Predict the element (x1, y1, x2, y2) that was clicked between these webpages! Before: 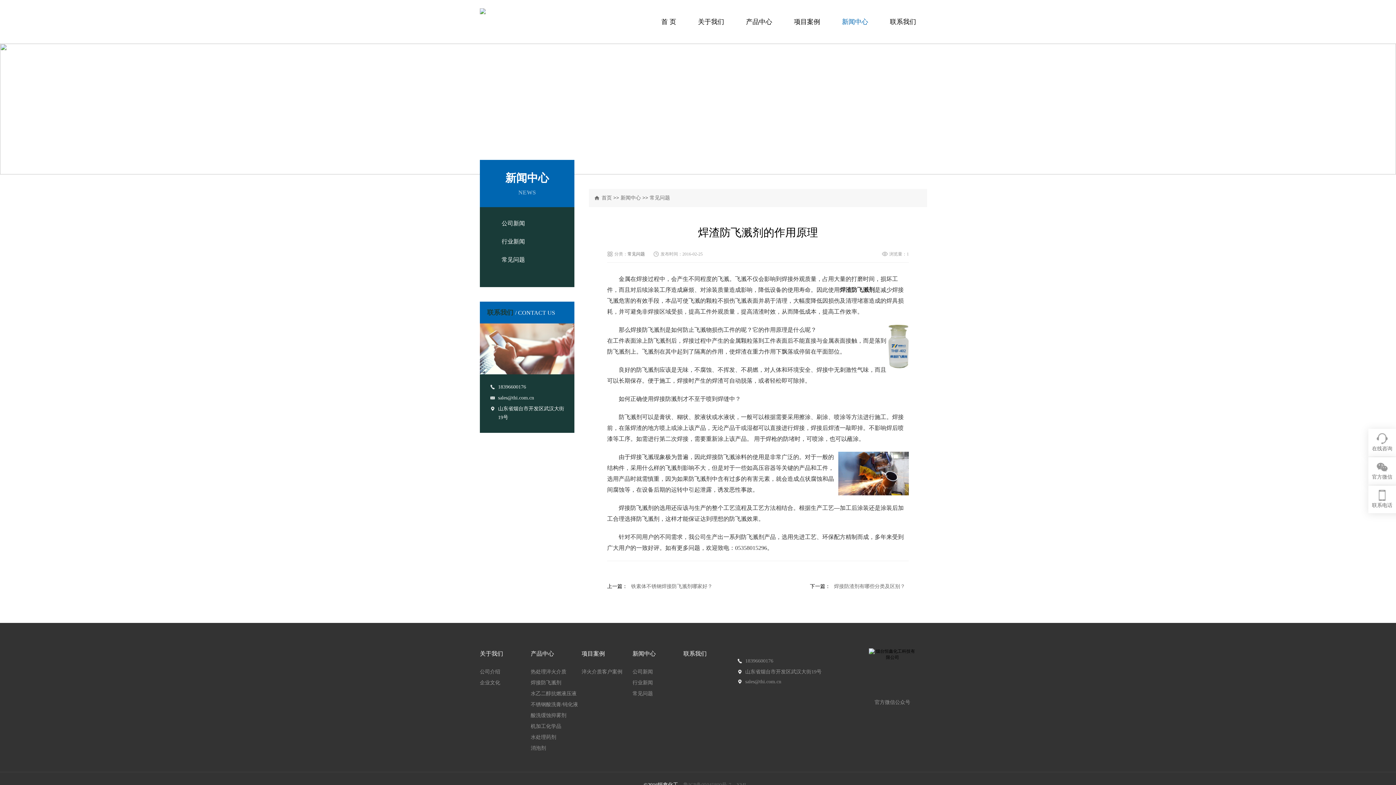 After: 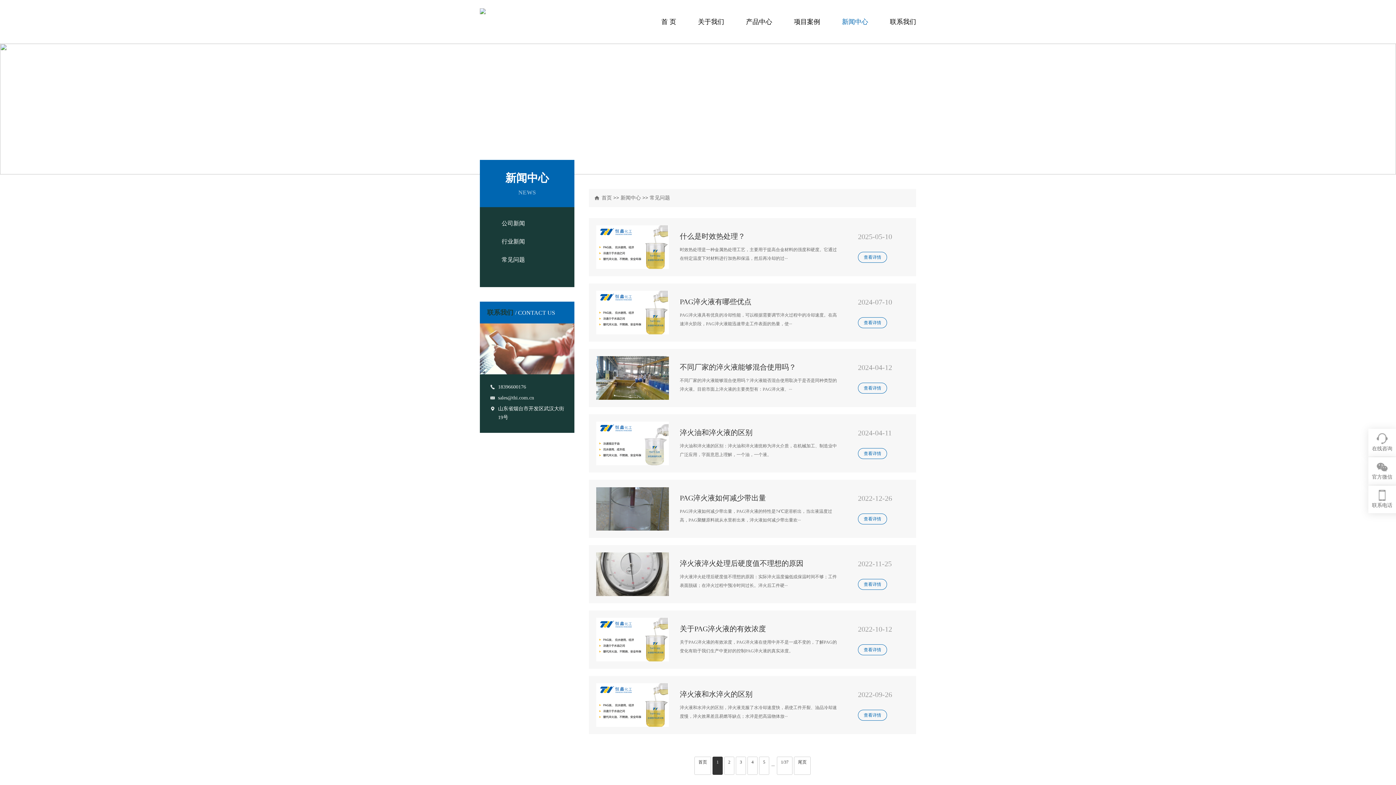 Action: label: 常见问题 bbox: (649, 195, 670, 200)